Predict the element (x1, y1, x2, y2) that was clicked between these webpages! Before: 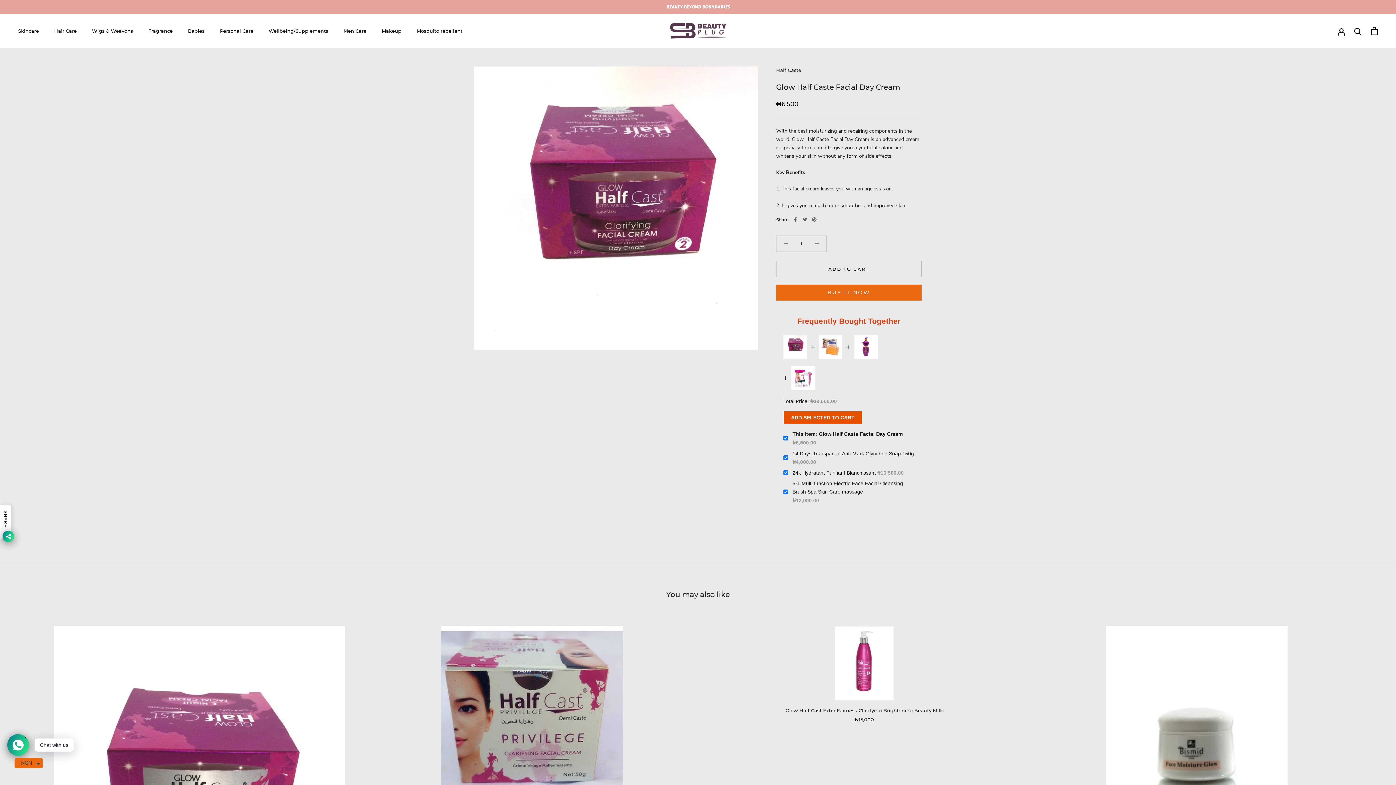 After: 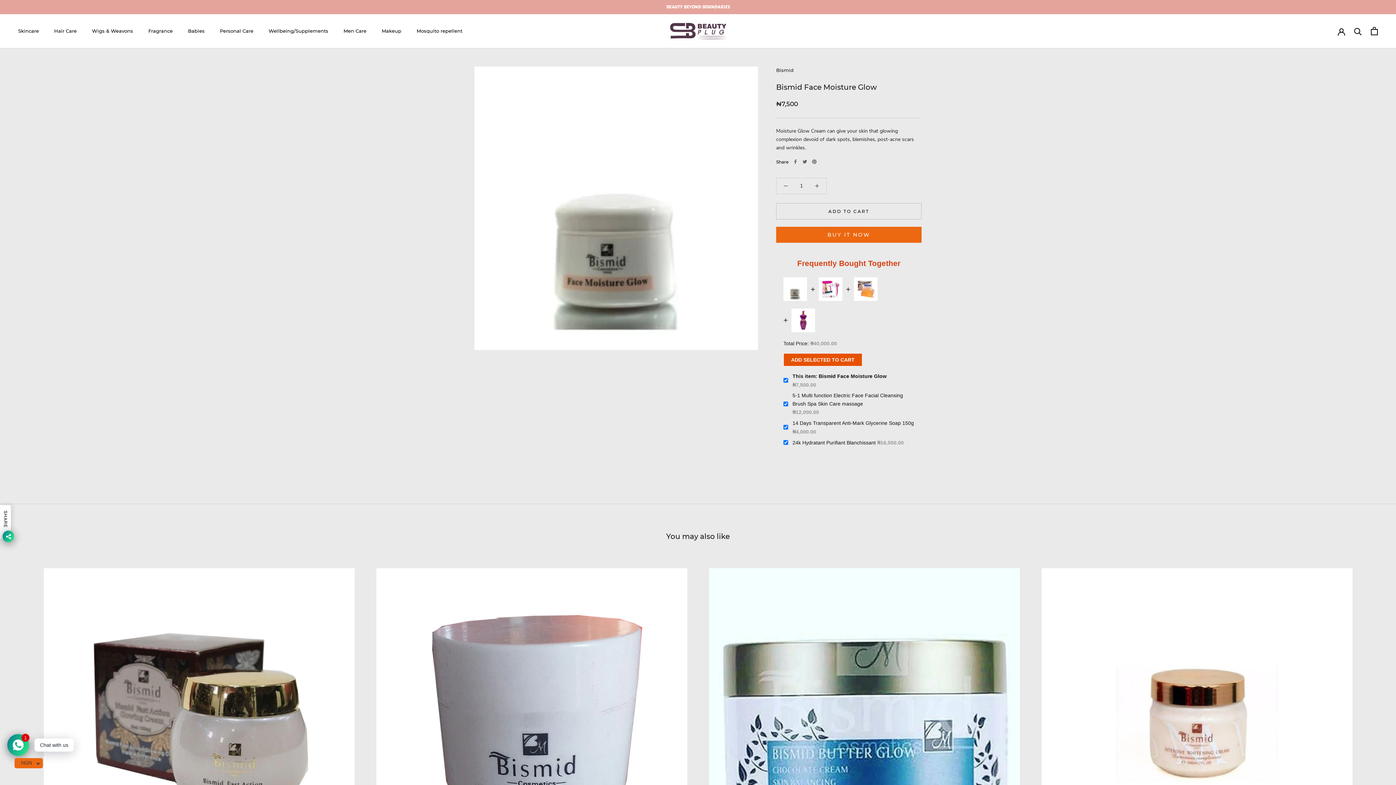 Action: bbox: (1041, 626, 1352, 808)